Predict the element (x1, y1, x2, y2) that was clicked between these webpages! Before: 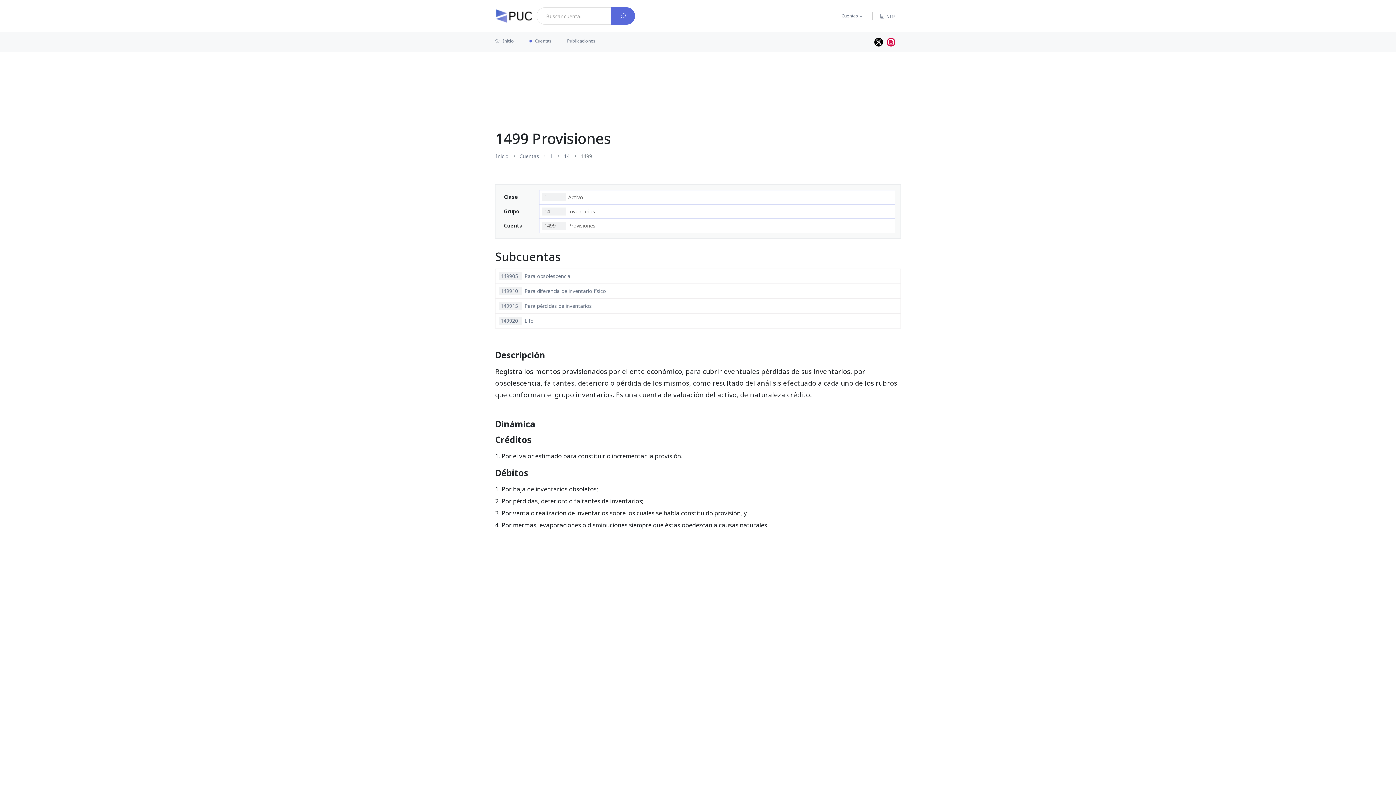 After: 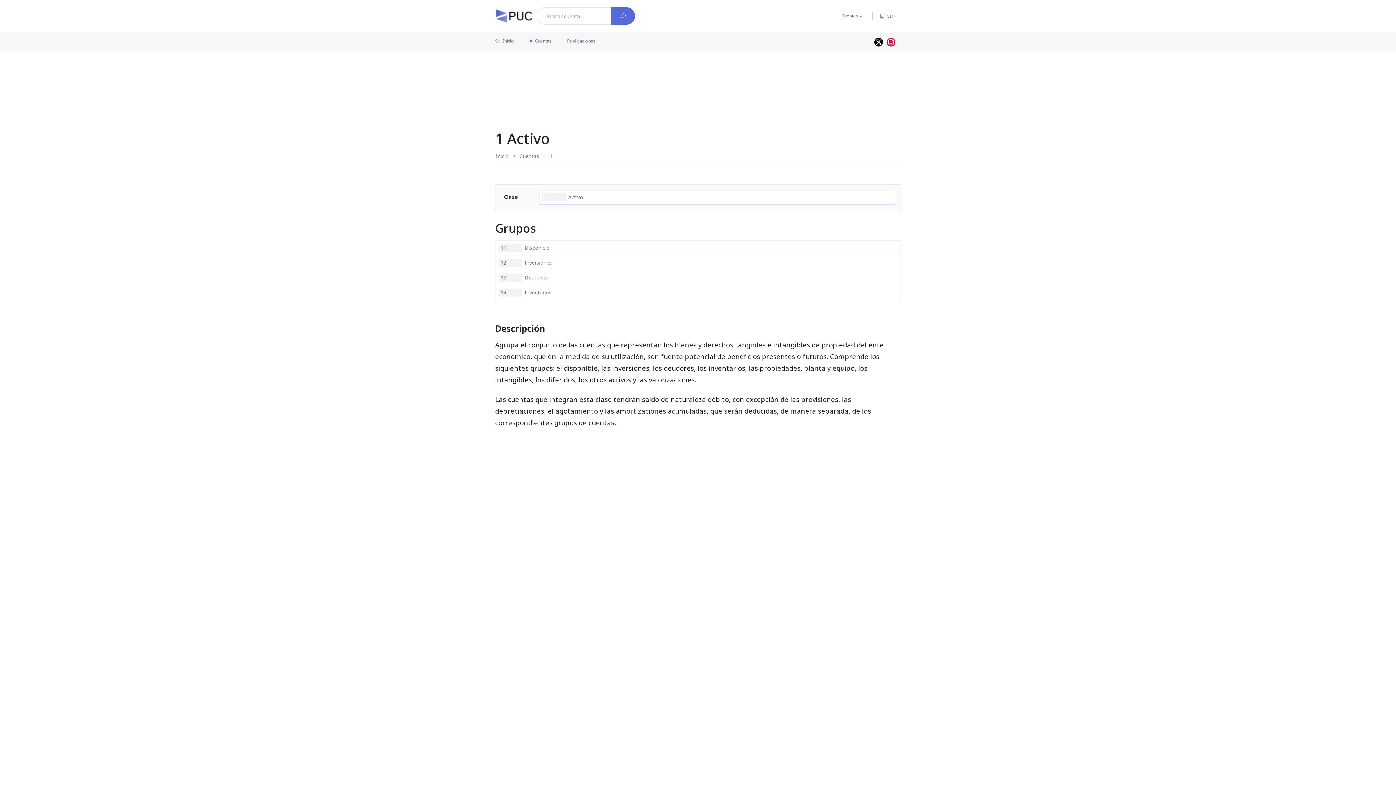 Action: bbox: (550, 152, 553, 160) label: 1